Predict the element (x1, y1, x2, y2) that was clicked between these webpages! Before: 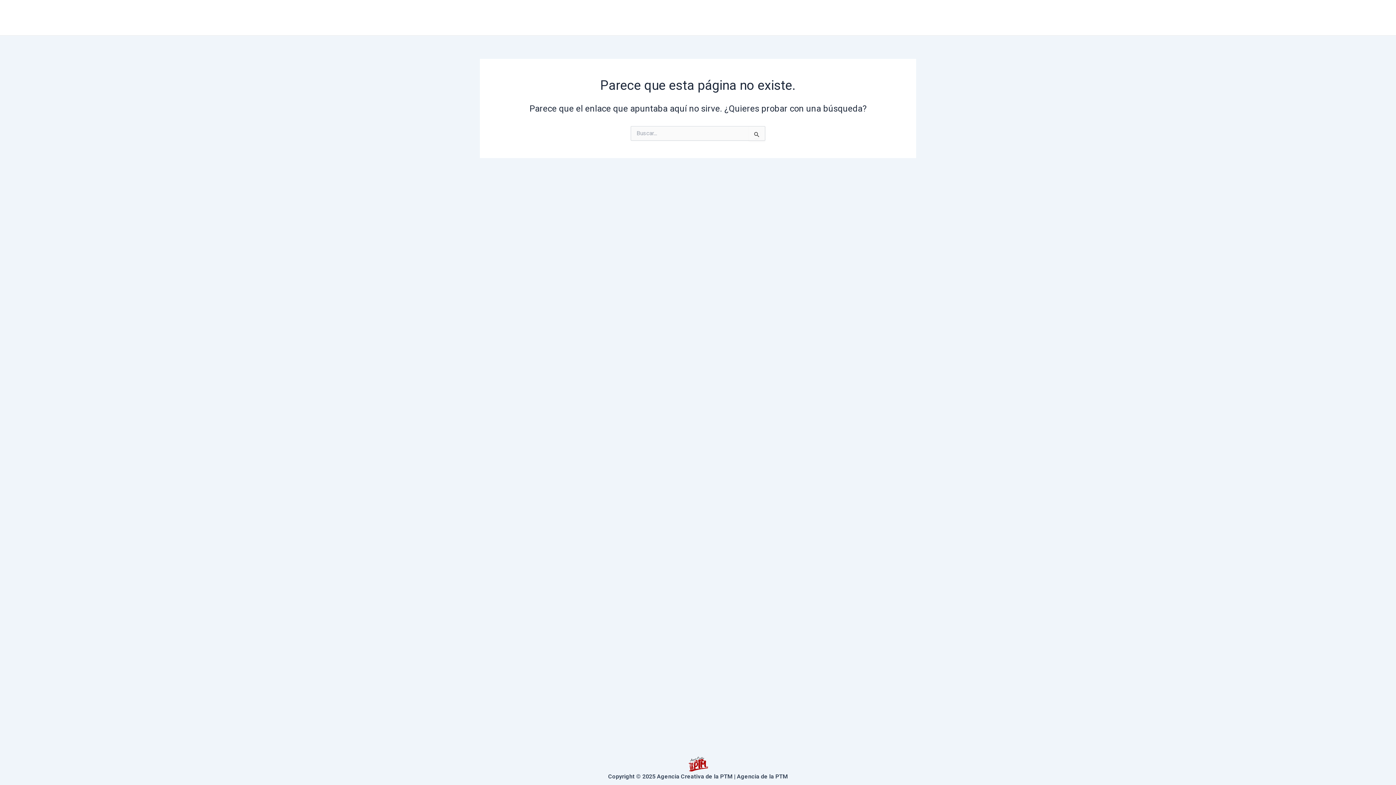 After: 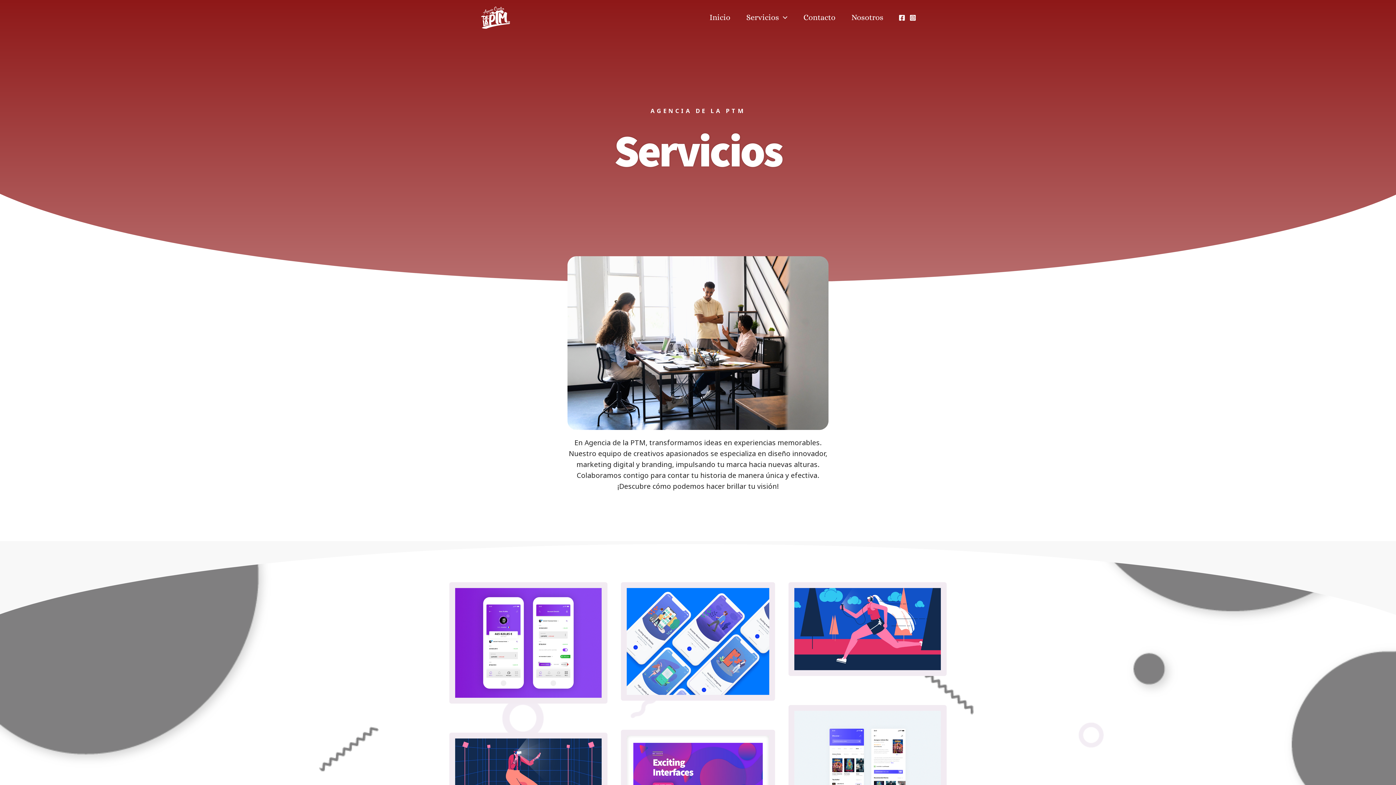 Action: label: Servicios bbox: (738, 3, 795, 32)